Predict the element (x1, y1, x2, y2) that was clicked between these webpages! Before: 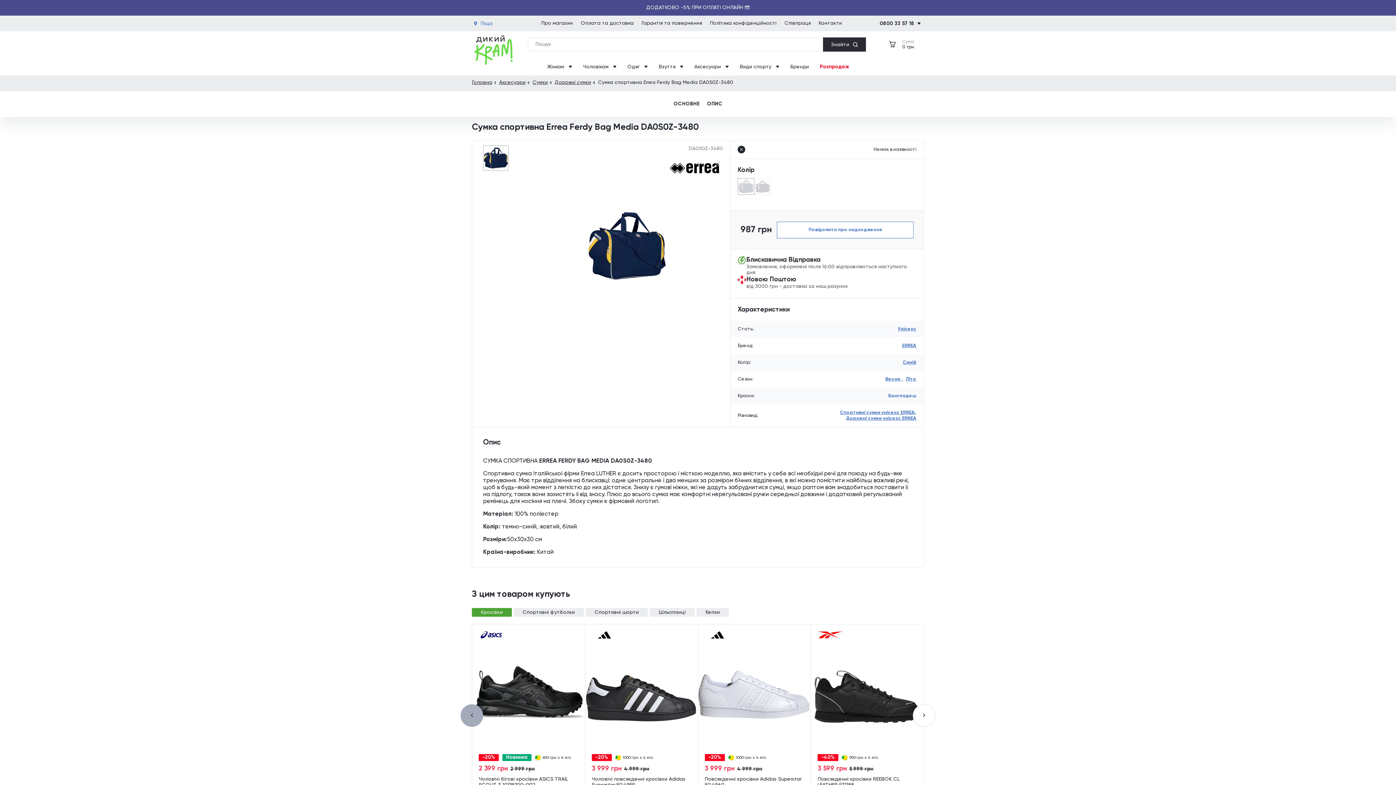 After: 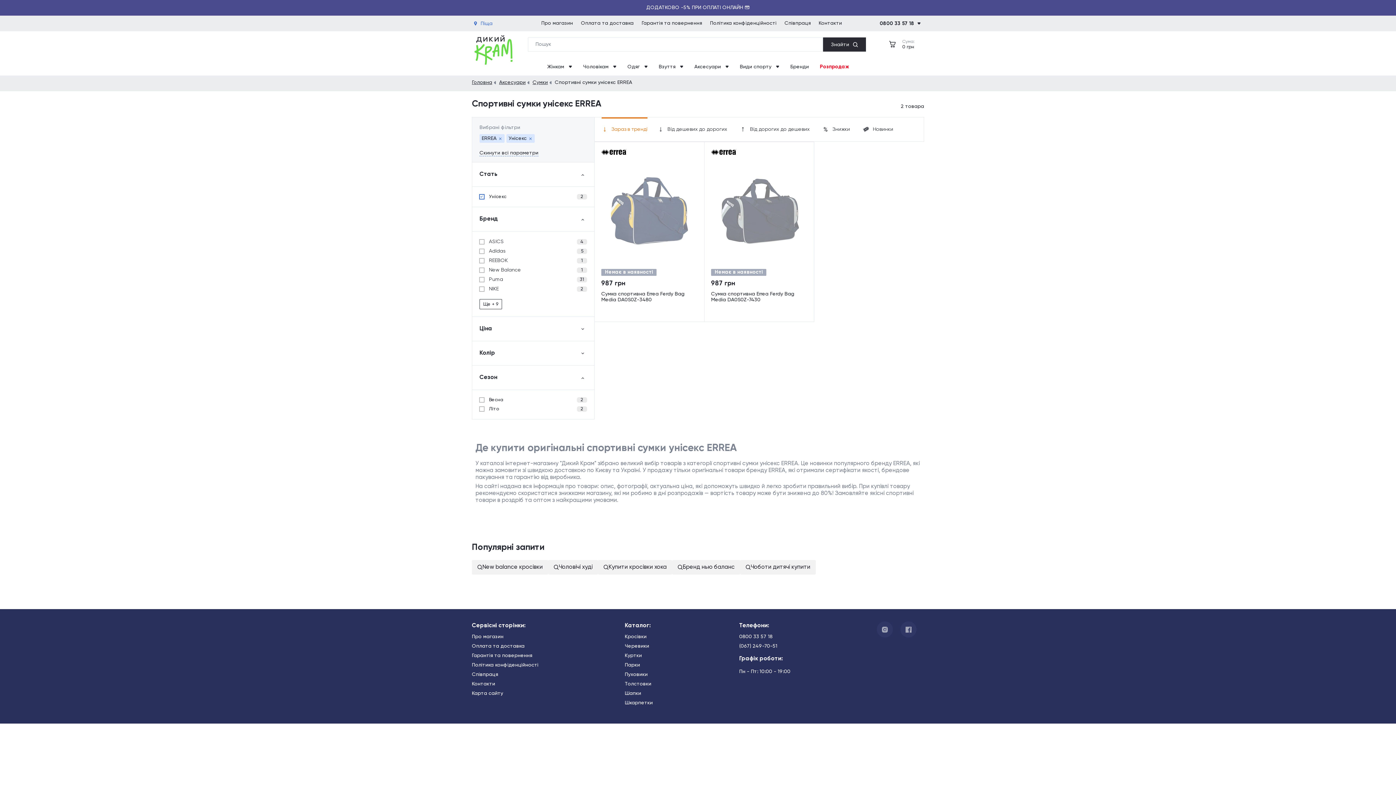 Action: bbox: (840, 410, 916, 415) label: Спортивні сумки унісекс ERREA,